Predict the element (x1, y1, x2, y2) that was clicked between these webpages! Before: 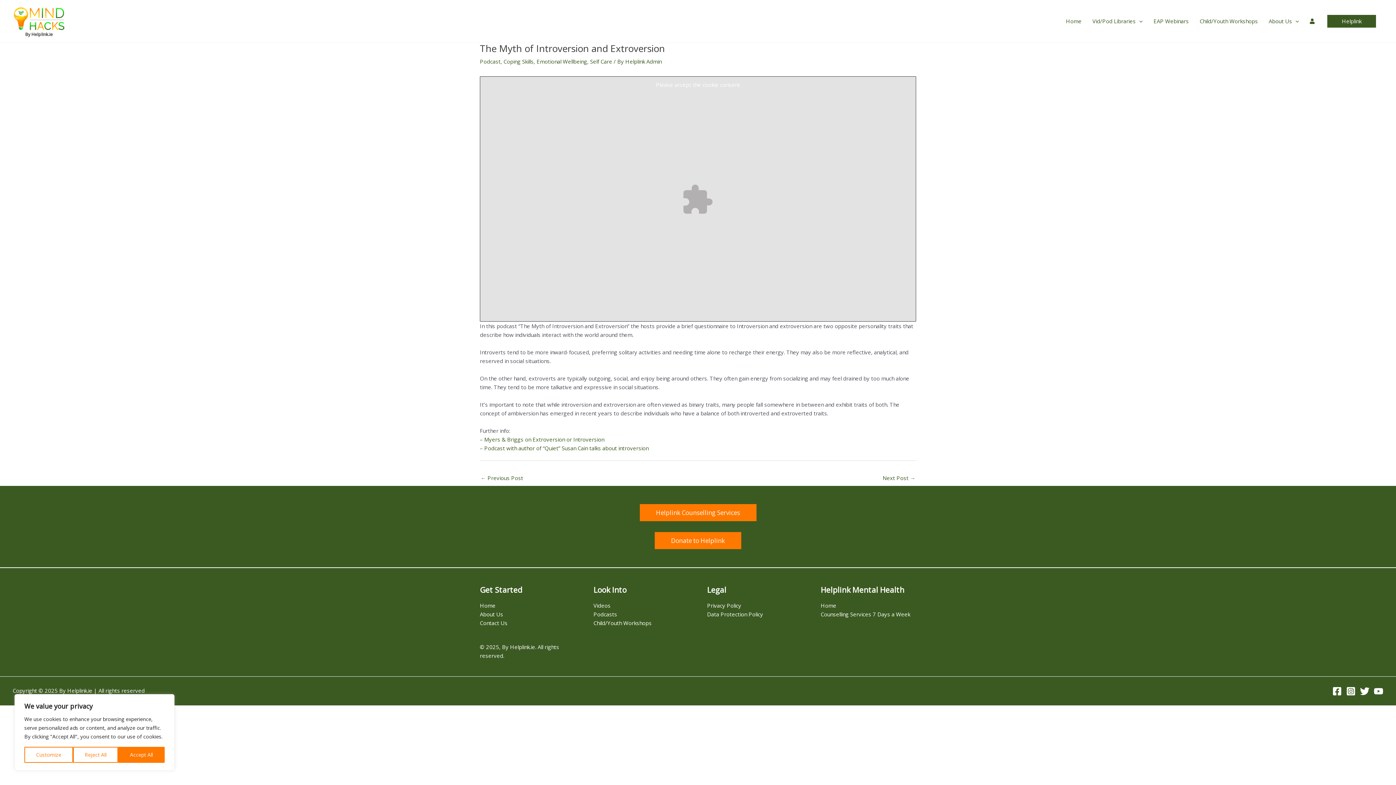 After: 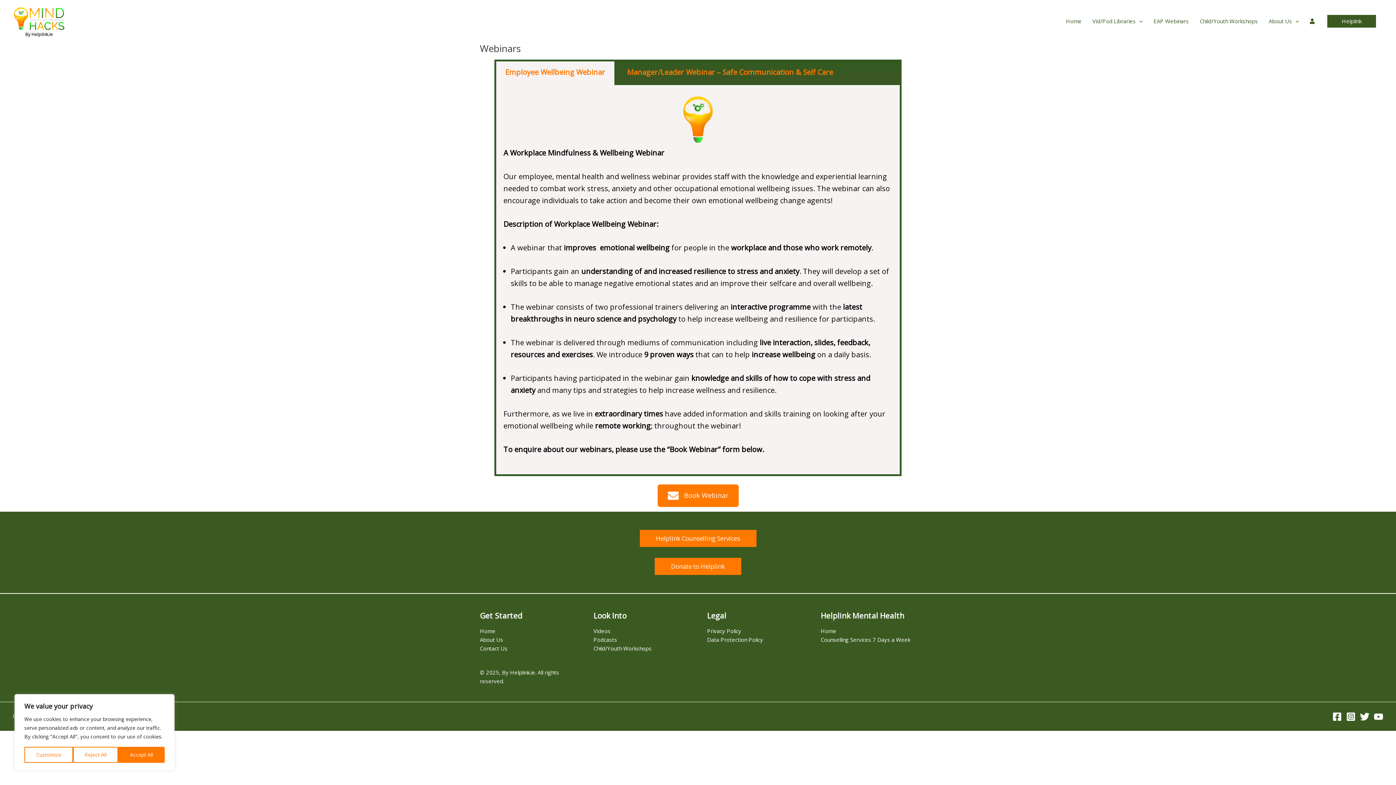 Action: label: EAP Webinars bbox: (1148, 8, 1194, 33)